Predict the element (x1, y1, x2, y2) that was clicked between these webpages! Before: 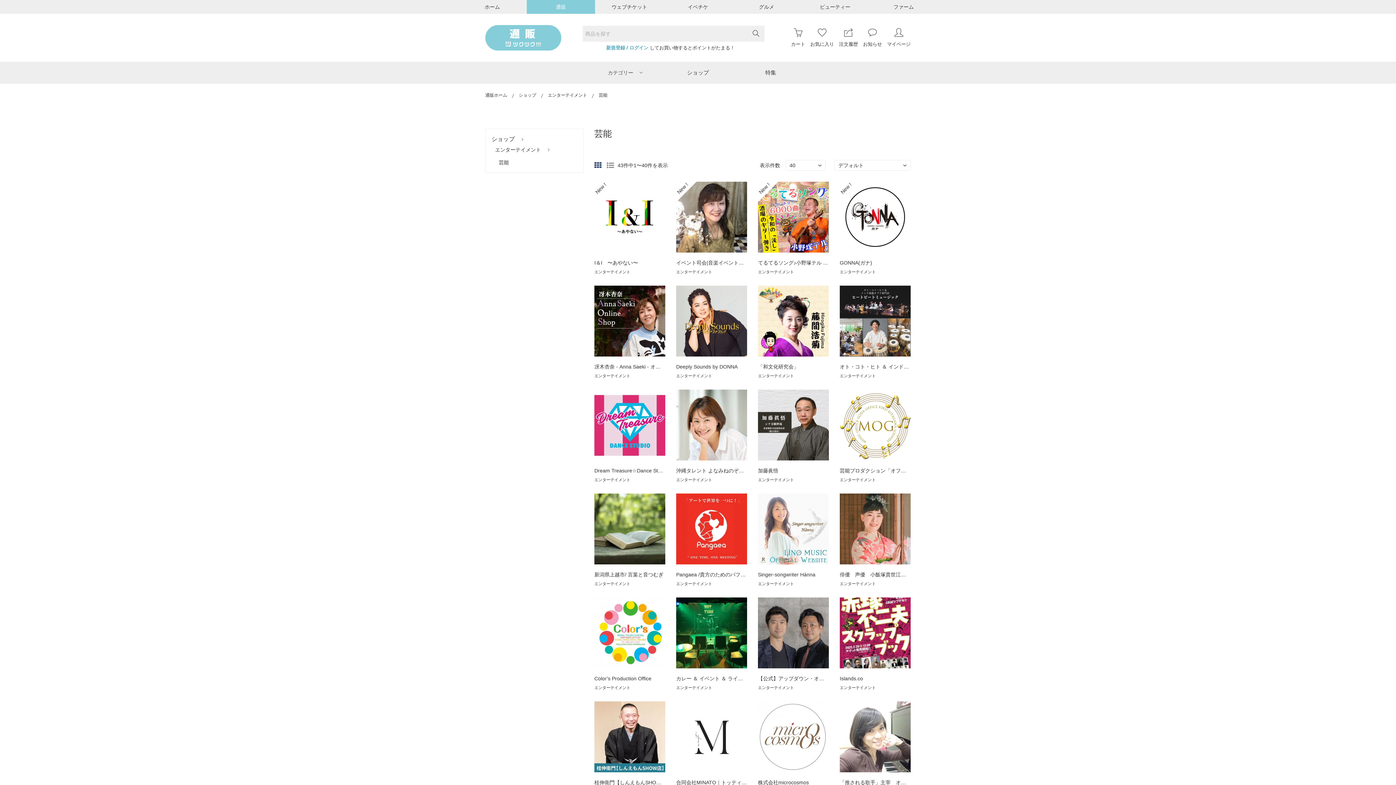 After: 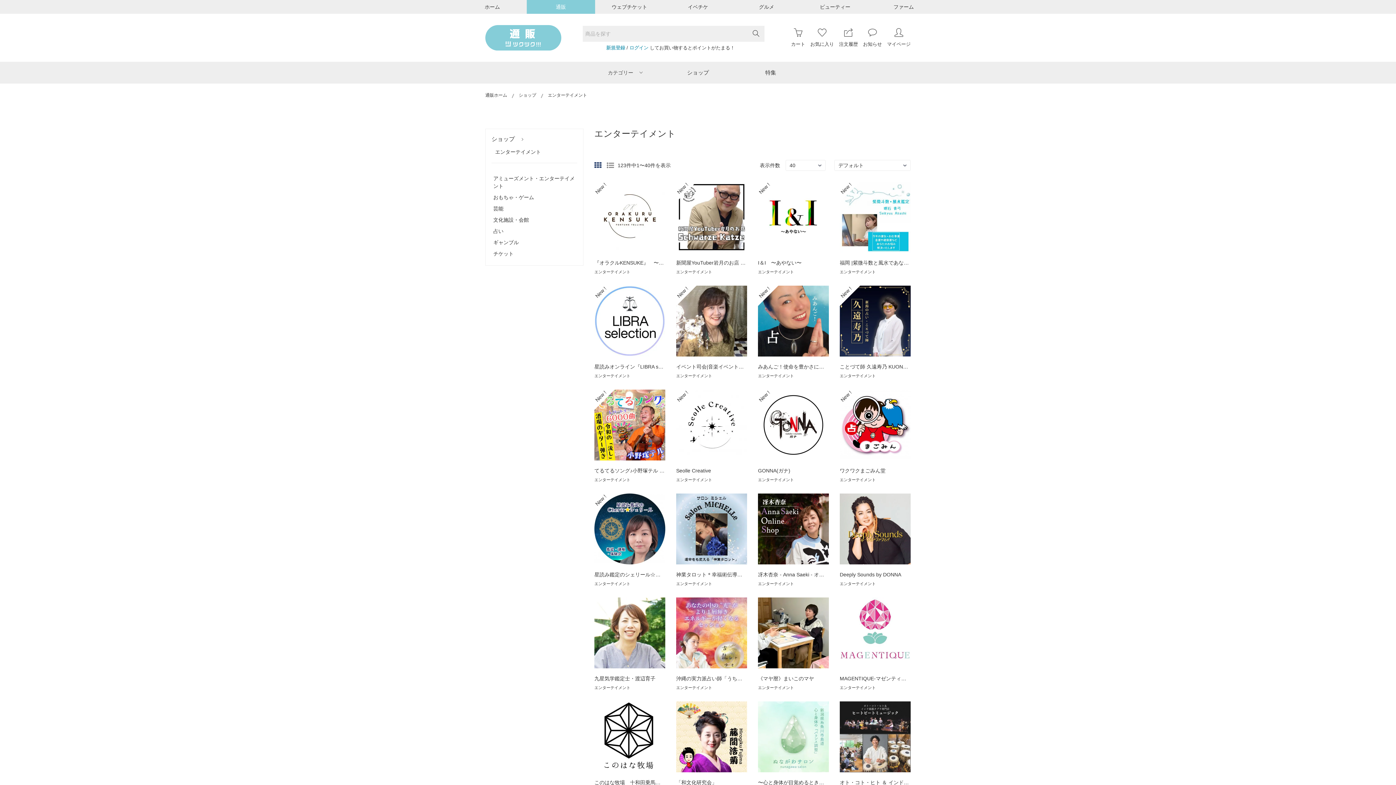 Action: label: エンターテイメント bbox: (676, 373, 712, 378)